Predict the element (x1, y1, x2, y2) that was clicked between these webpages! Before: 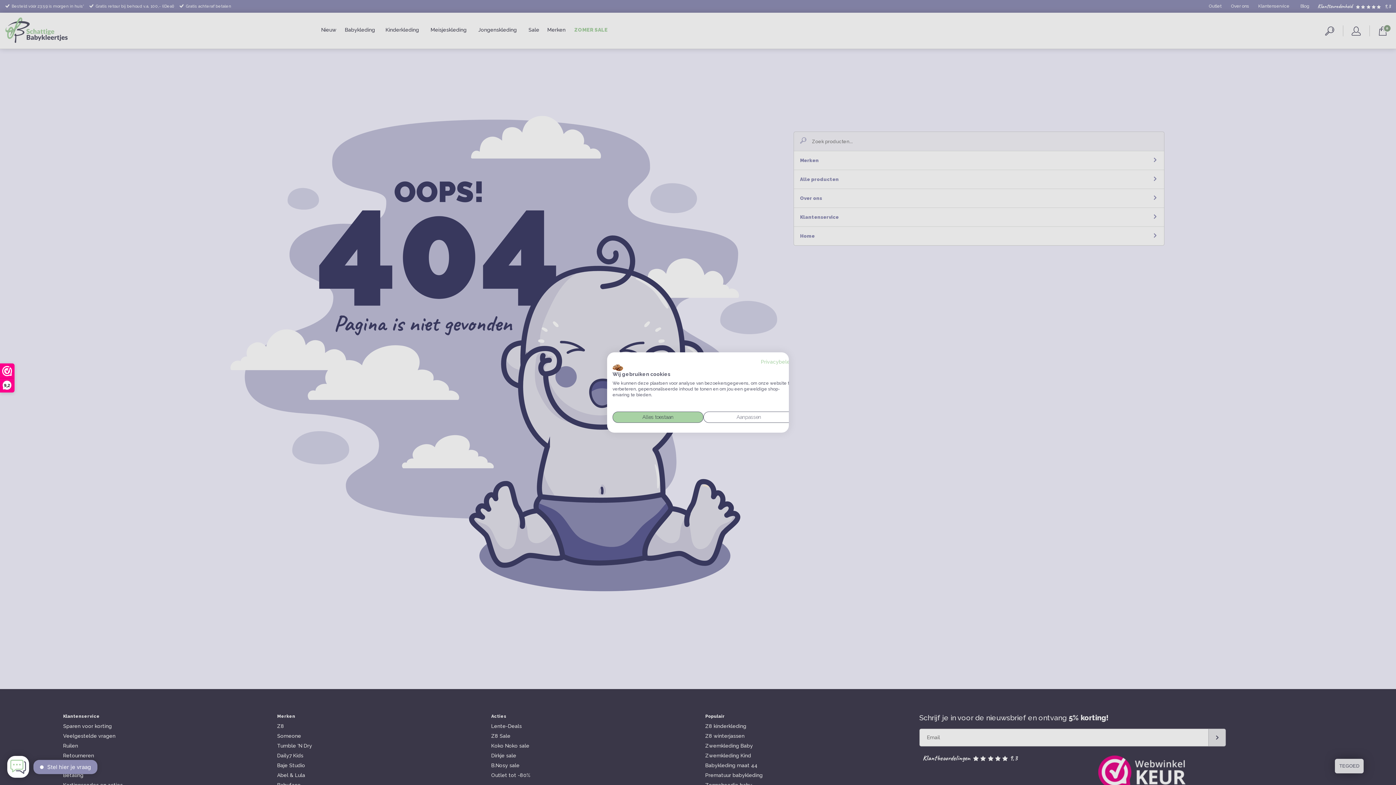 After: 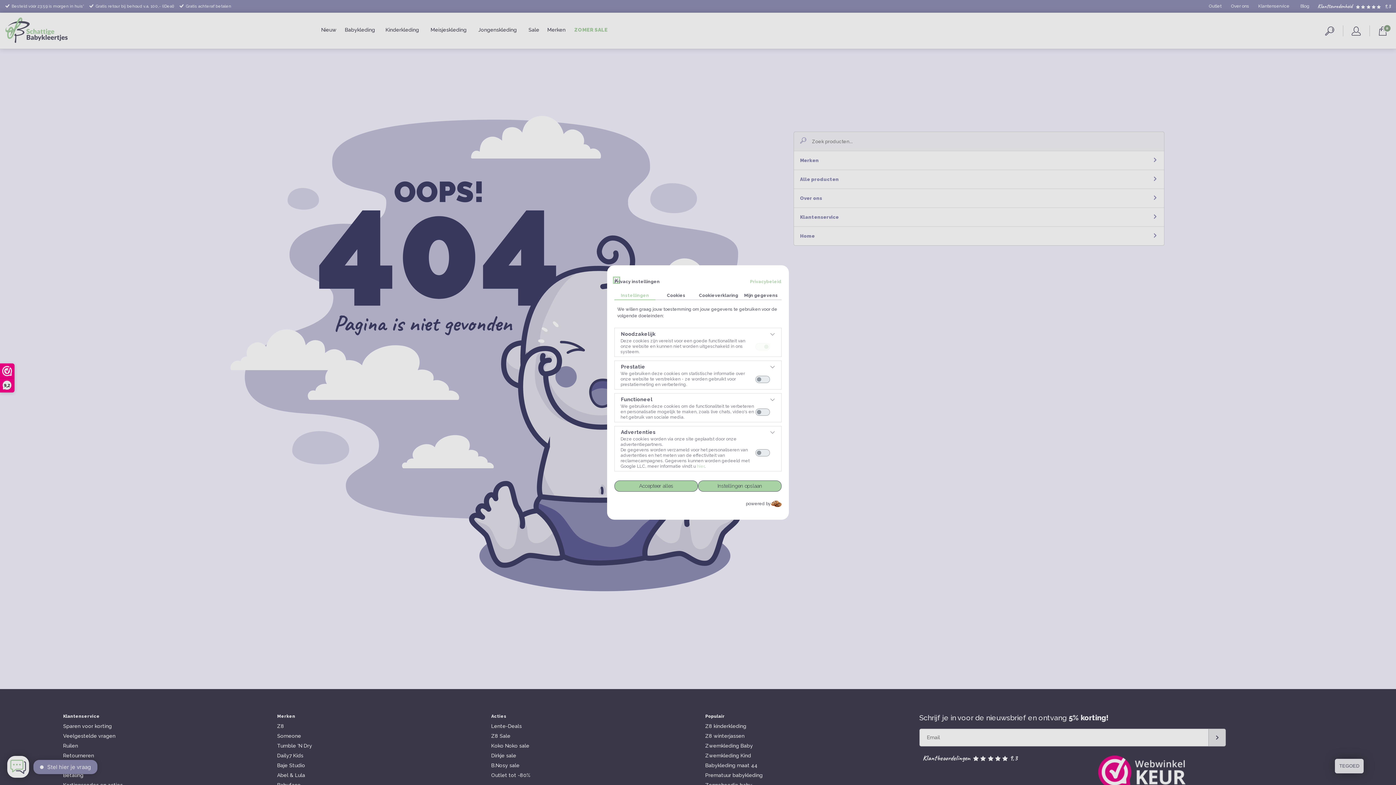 Action: label: Pas cookie voorkeuren aan bbox: (703, 411, 794, 423)